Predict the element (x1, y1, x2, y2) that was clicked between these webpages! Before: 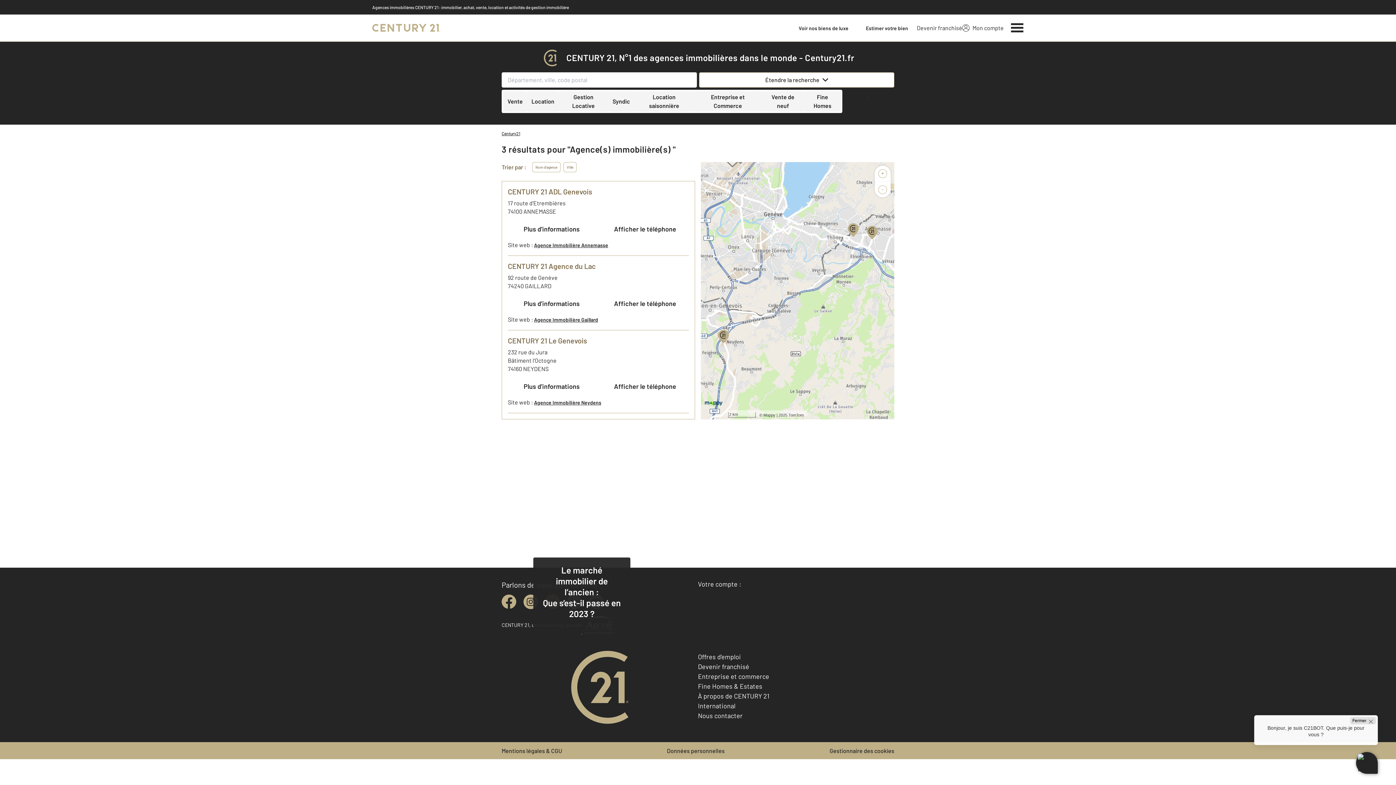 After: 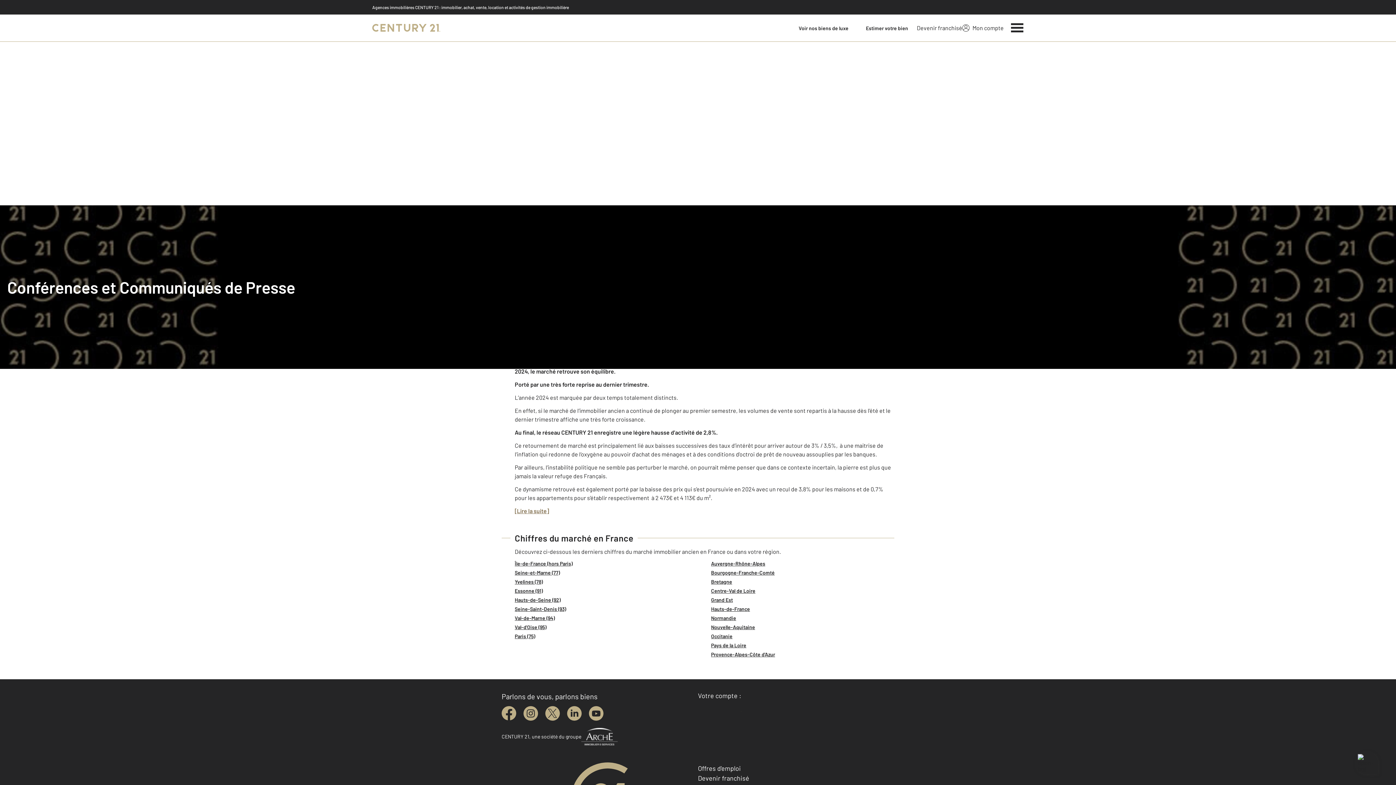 Action: label: Je découvre bbox: (555, 626, 608, 642)